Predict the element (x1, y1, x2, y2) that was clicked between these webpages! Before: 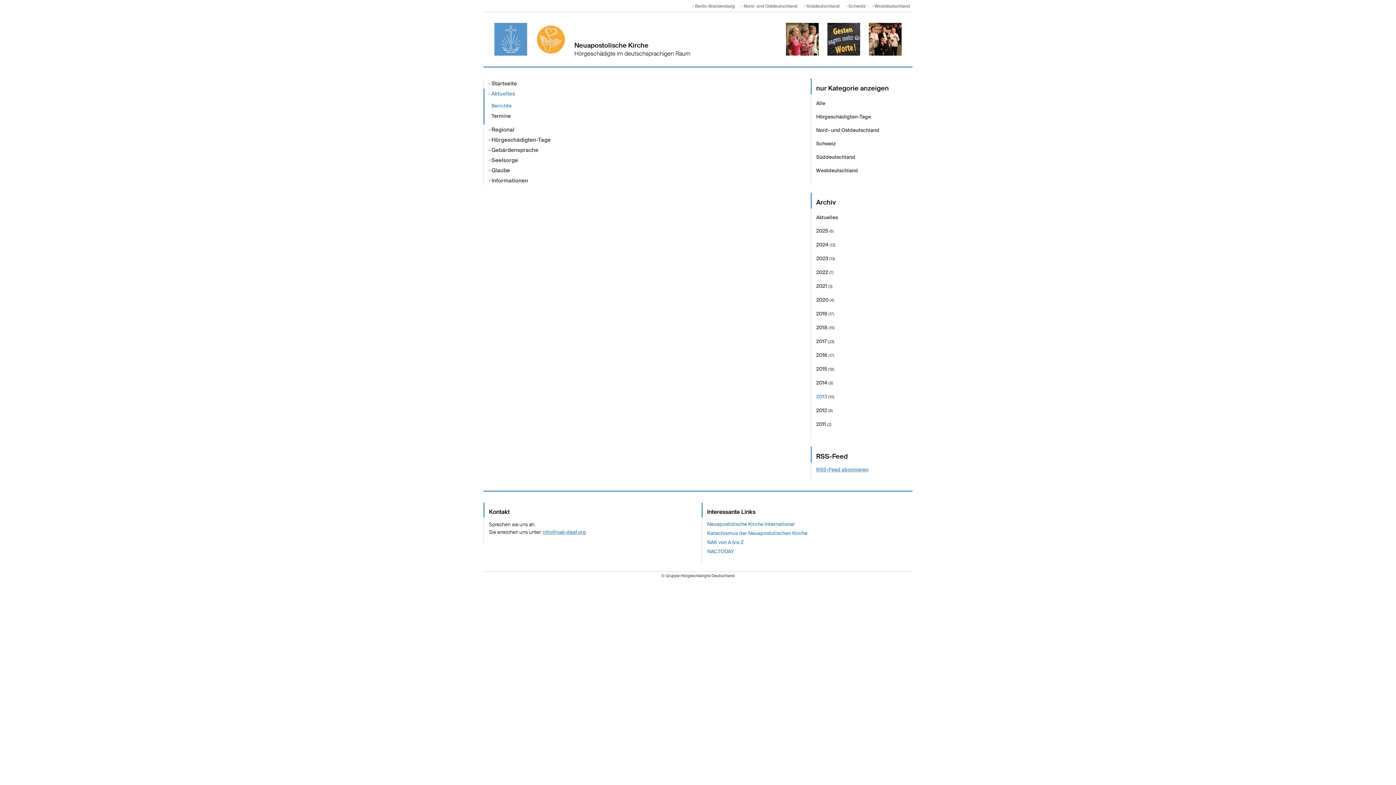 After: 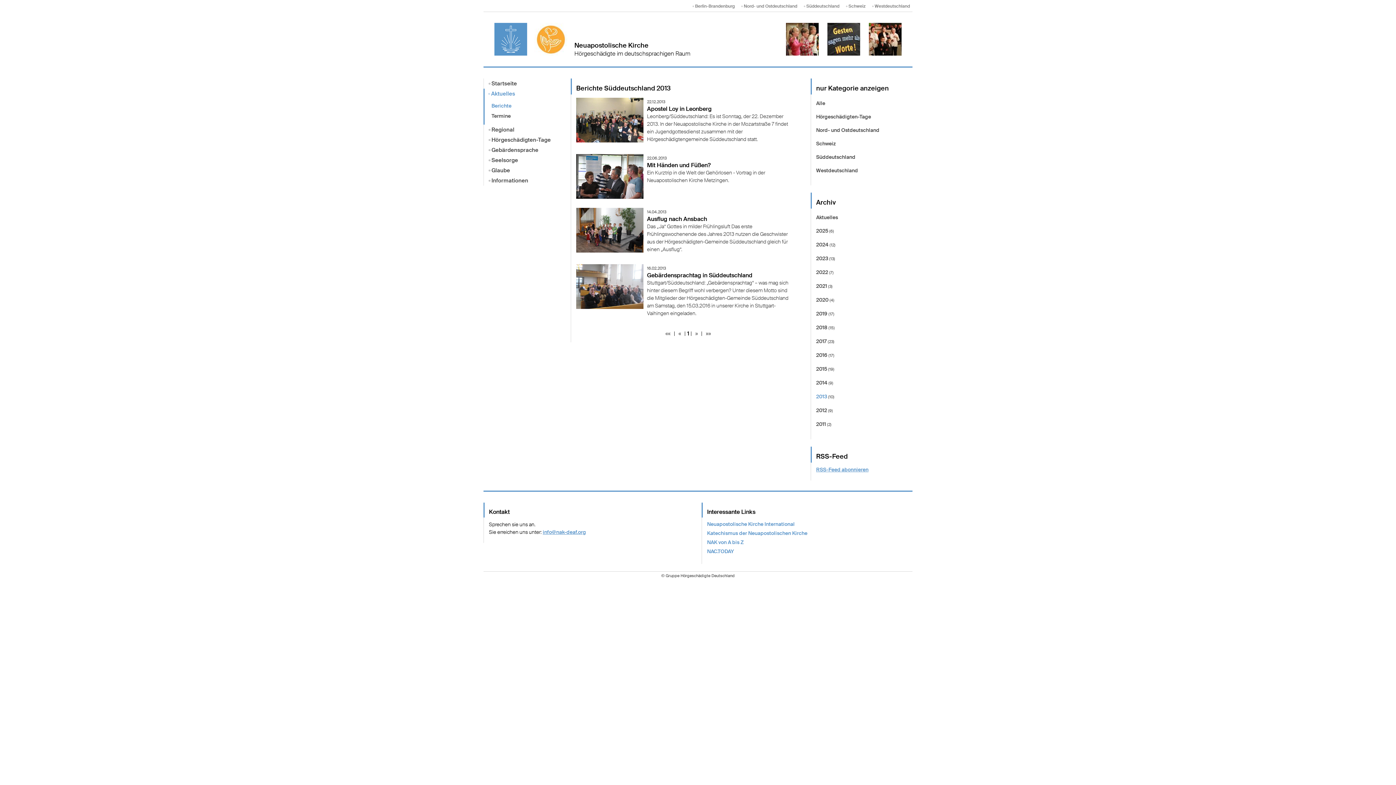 Action: bbox: (816, 153, 855, 160) label: Süddeutschland